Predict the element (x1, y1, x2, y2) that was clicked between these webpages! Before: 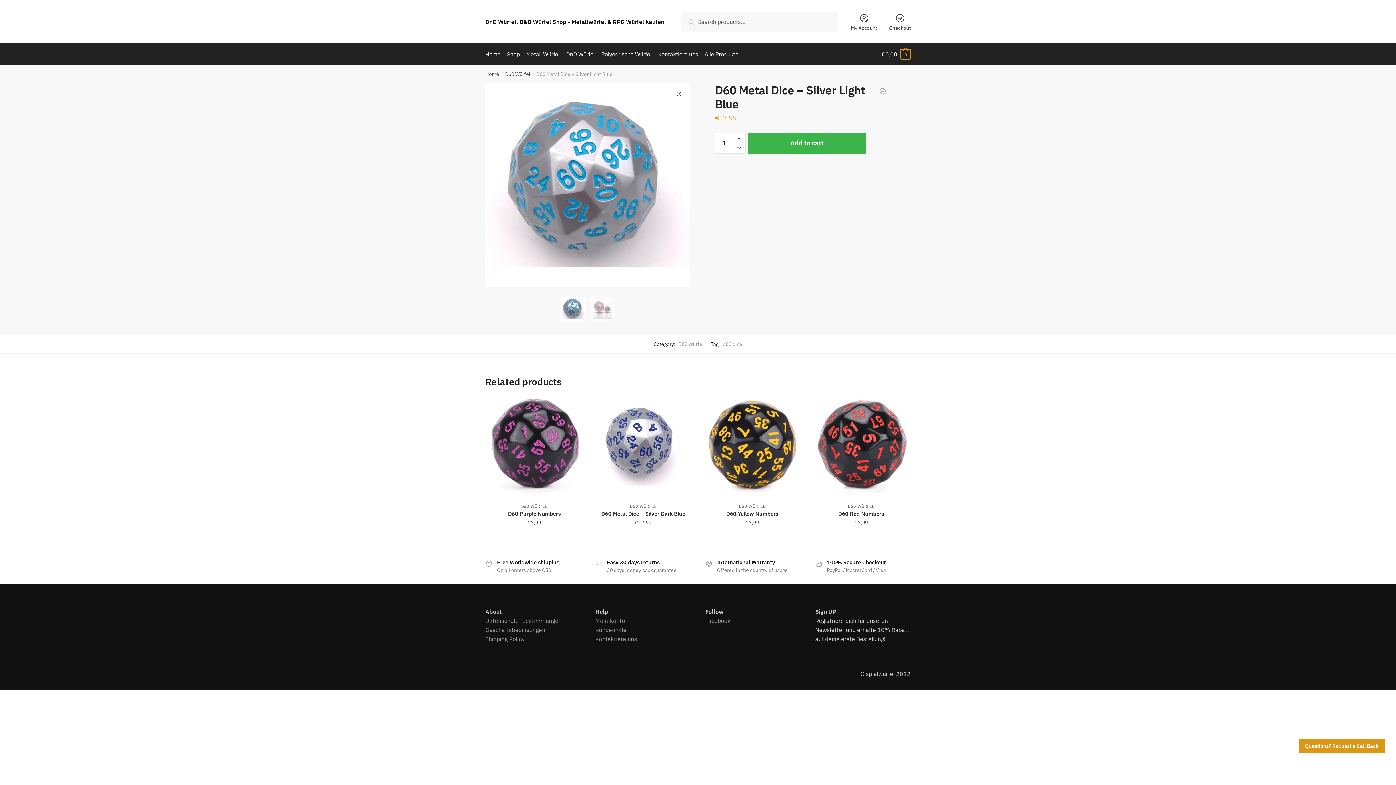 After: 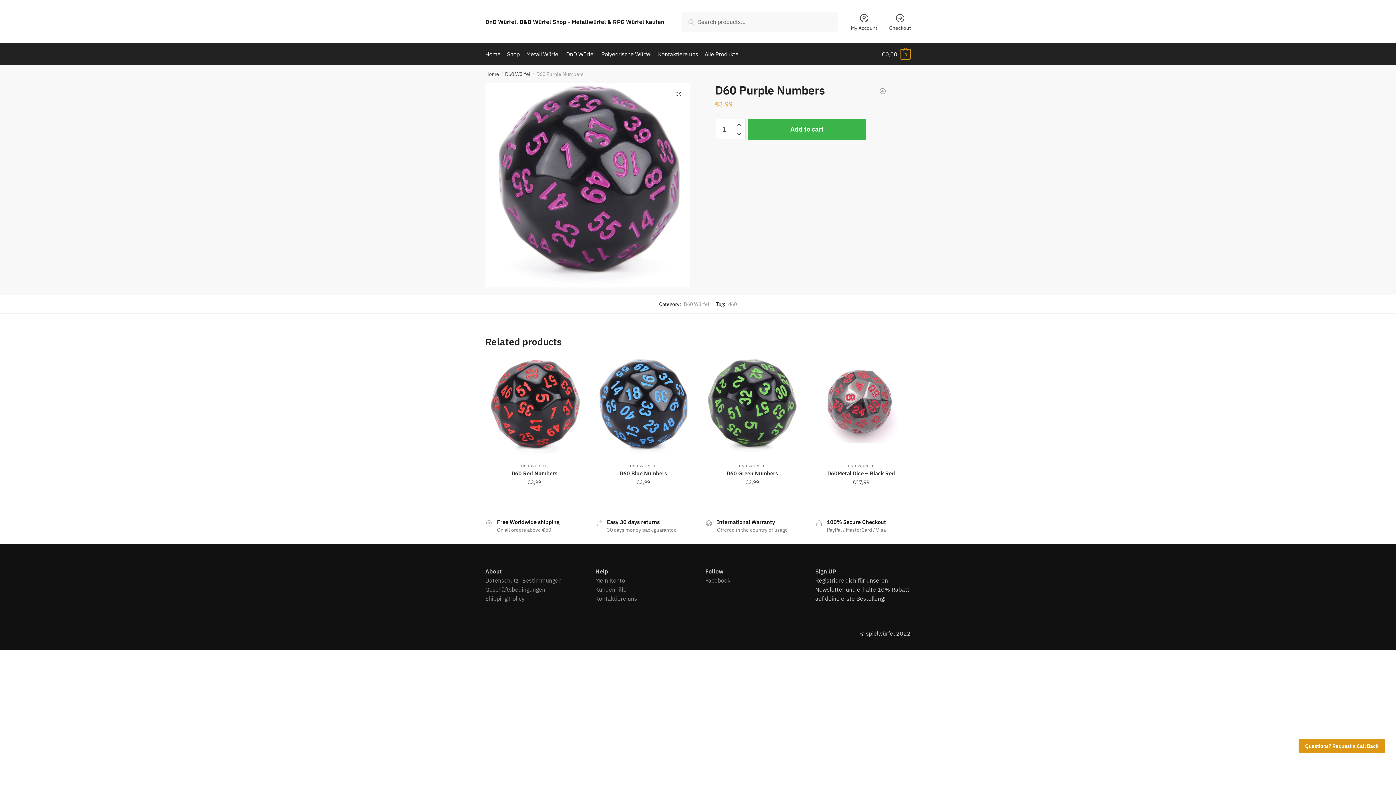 Action: label: D60 Purple Numbers bbox: (485, 510, 583, 517)